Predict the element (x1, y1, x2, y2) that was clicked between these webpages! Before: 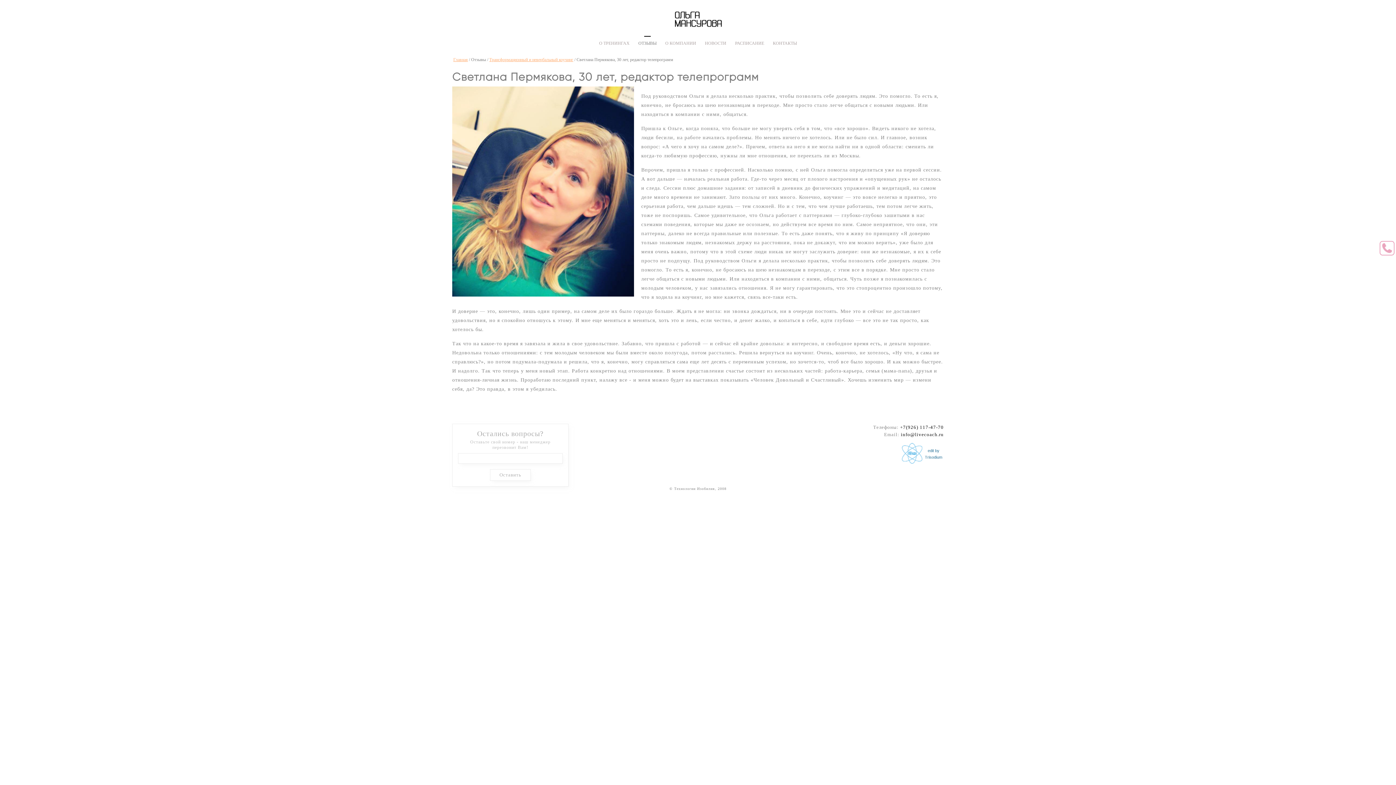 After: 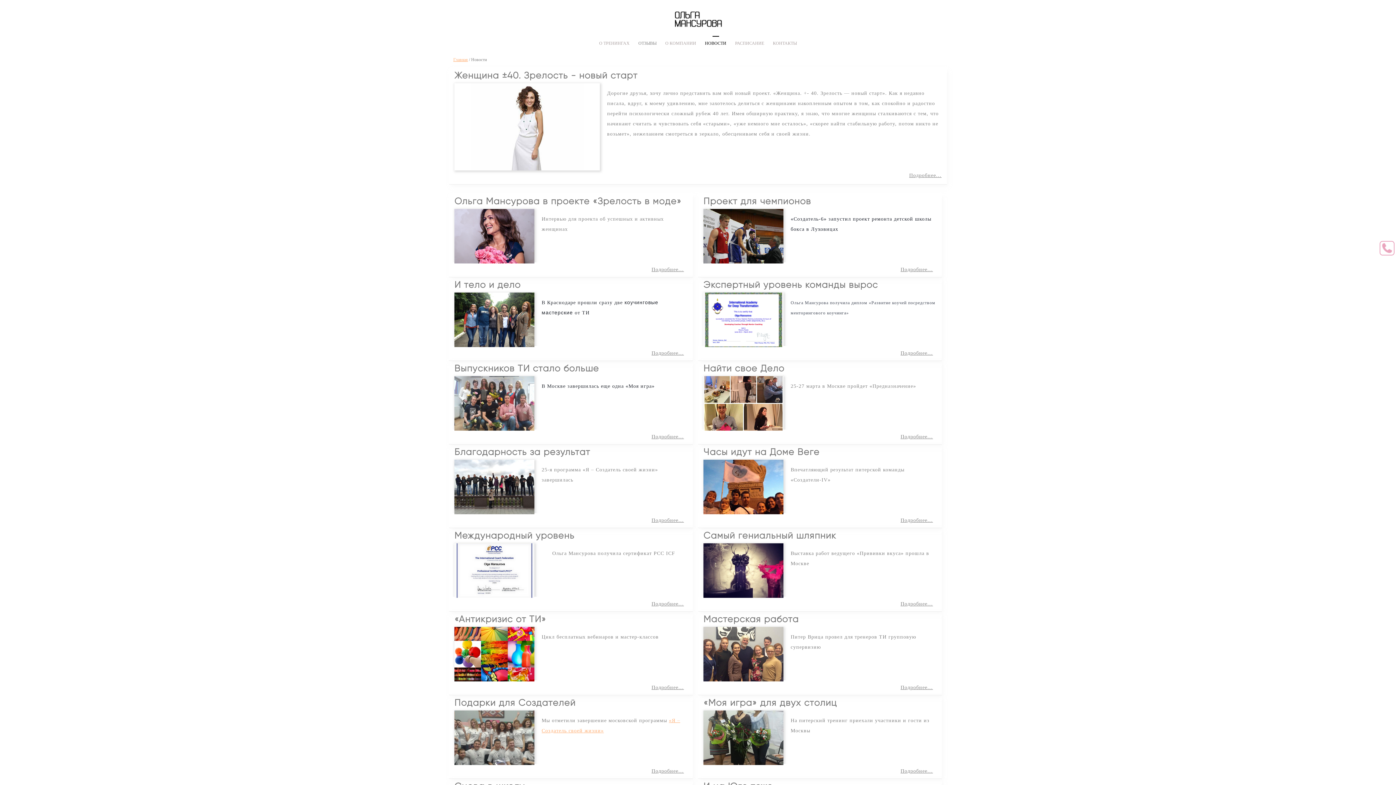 Action: label: НОВОСТИ bbox: (705, 40, 726, 45)